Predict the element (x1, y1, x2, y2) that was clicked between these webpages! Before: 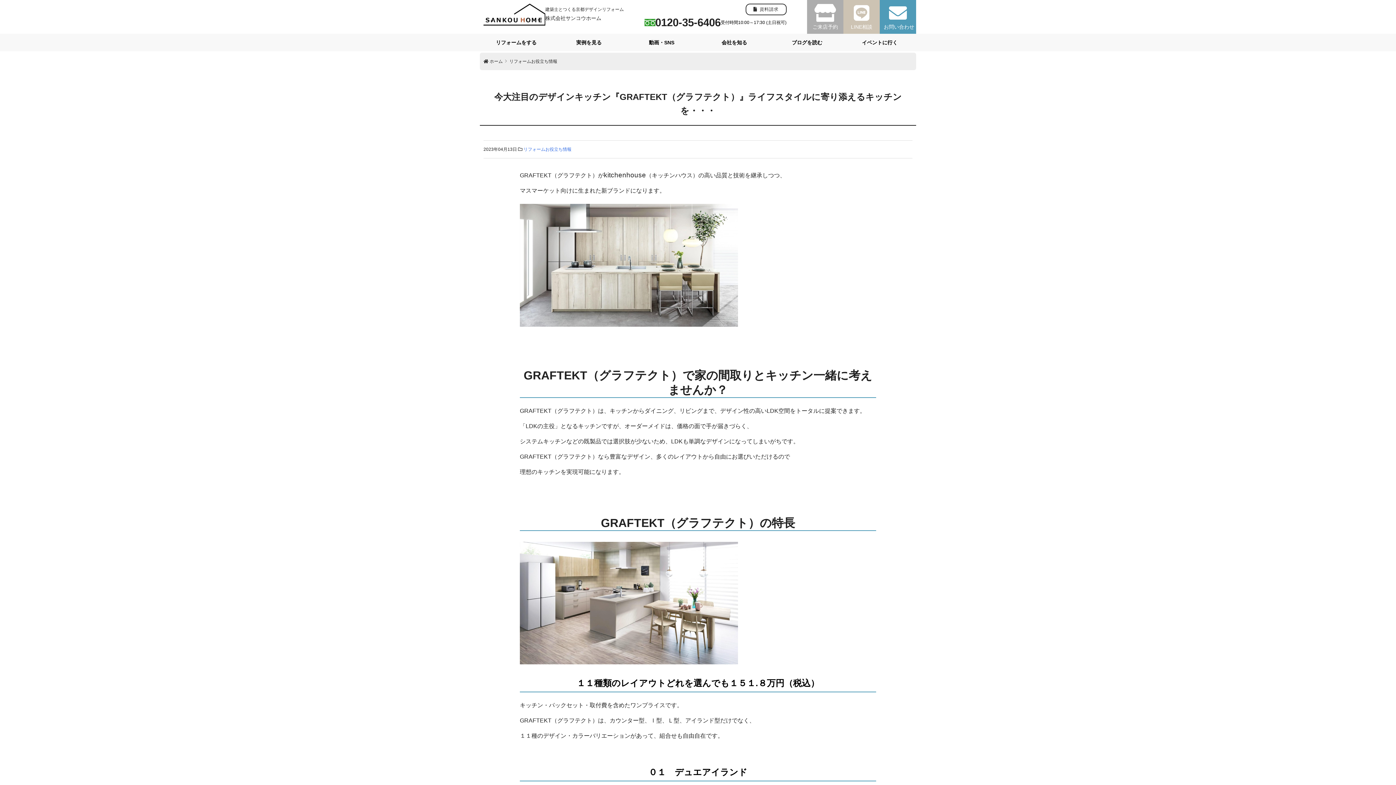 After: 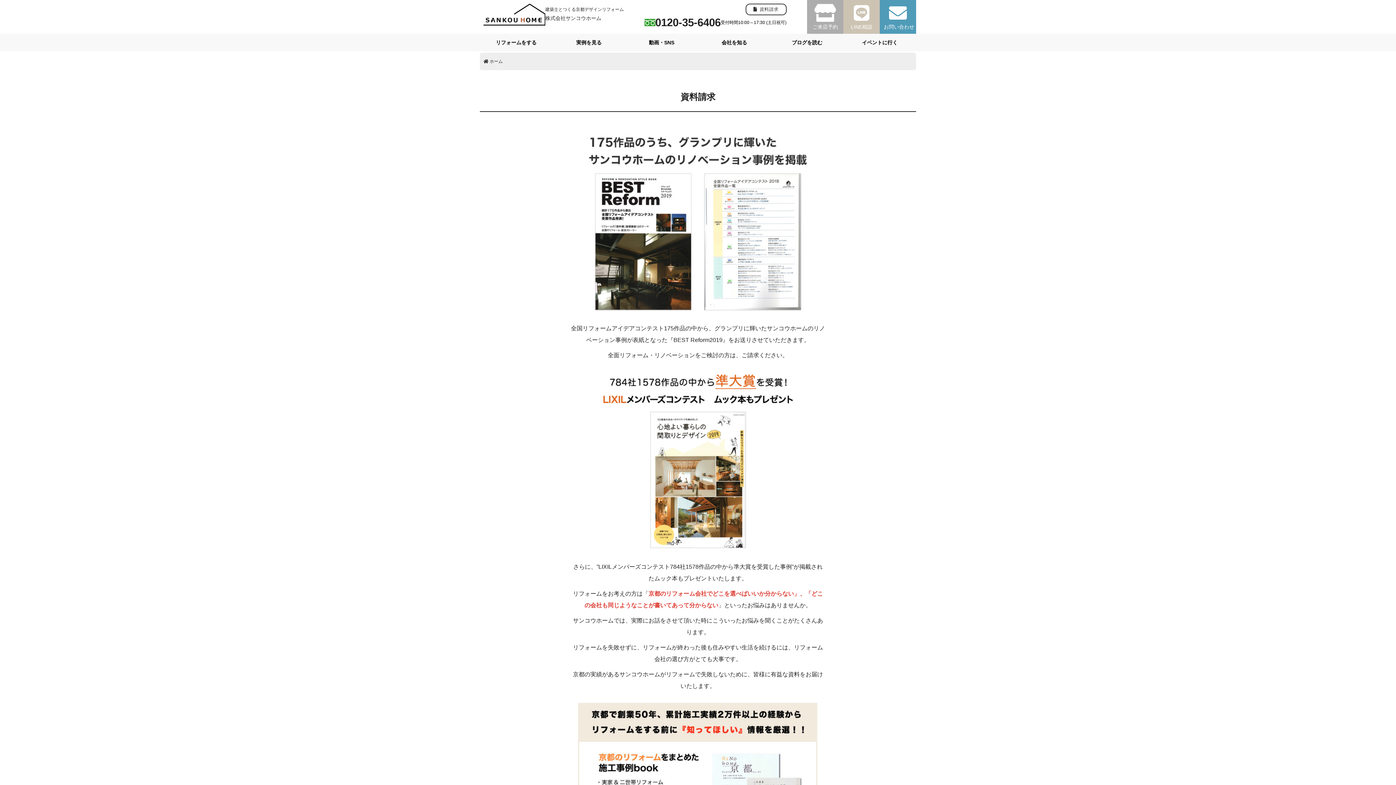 Action: label:  資料請求 bbox: (745, 3, 786, 15)